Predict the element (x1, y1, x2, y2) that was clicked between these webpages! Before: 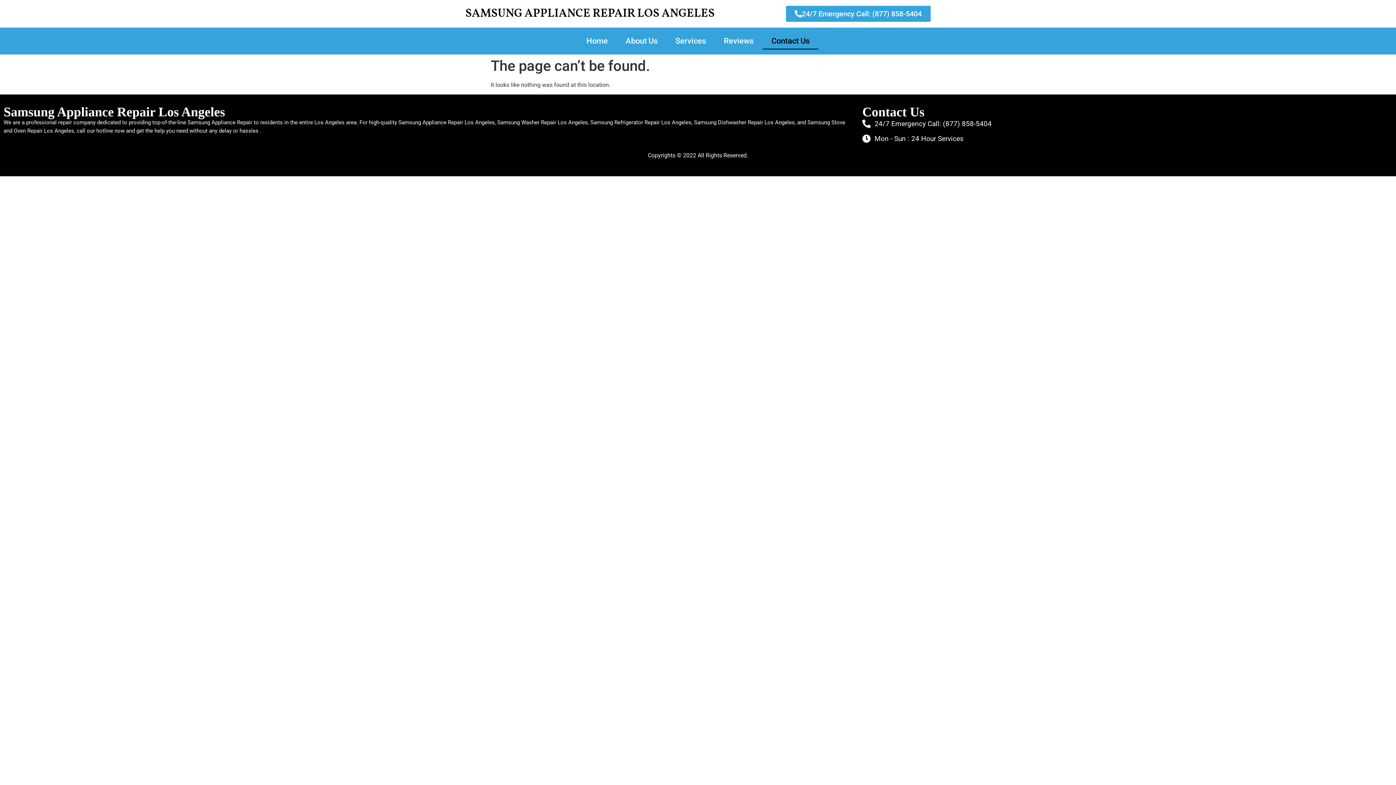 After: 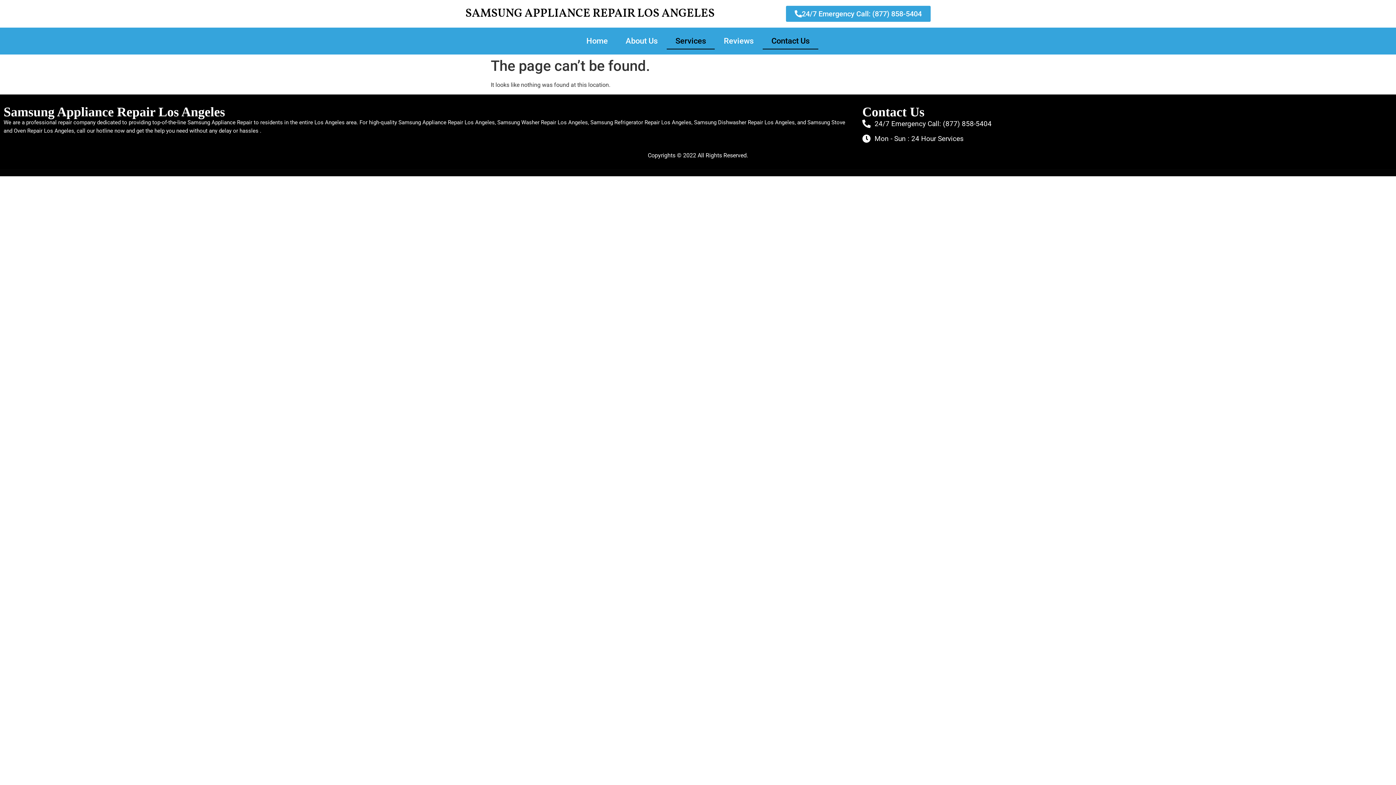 Action: label: Services bbox: (666, 32, 714, 49)